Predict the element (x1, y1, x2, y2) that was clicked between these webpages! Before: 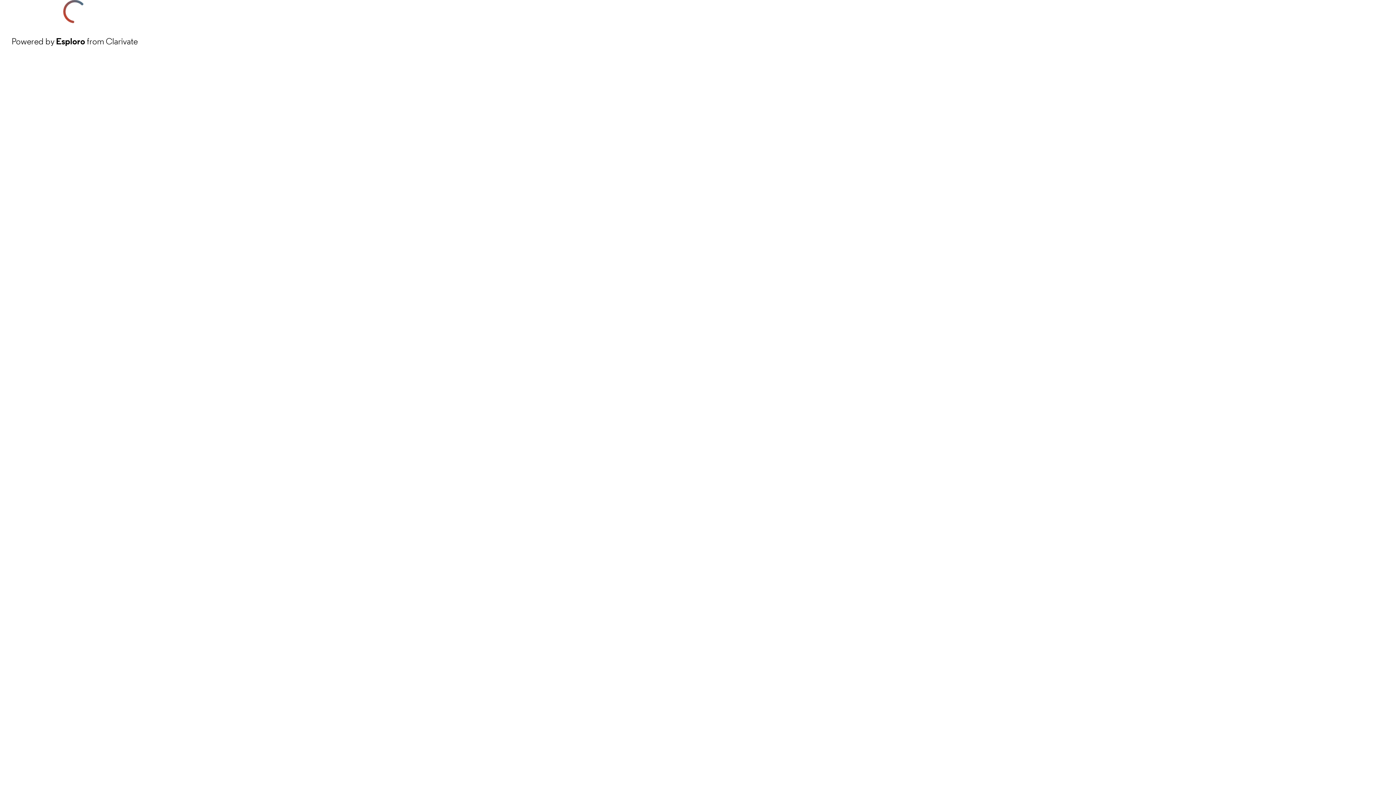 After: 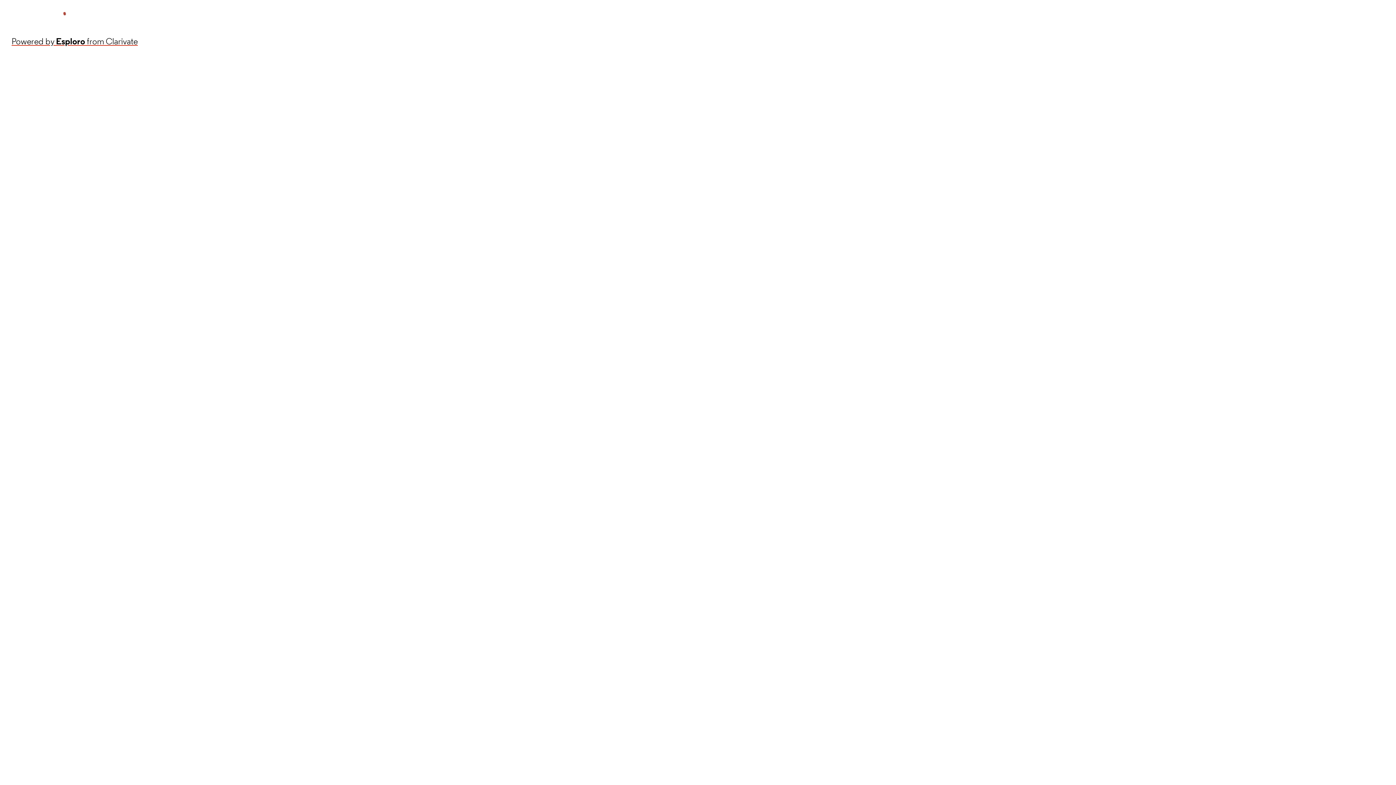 Action: bbox: (11, 34, 137, 48) label: Powered by Esploro from Clarivate